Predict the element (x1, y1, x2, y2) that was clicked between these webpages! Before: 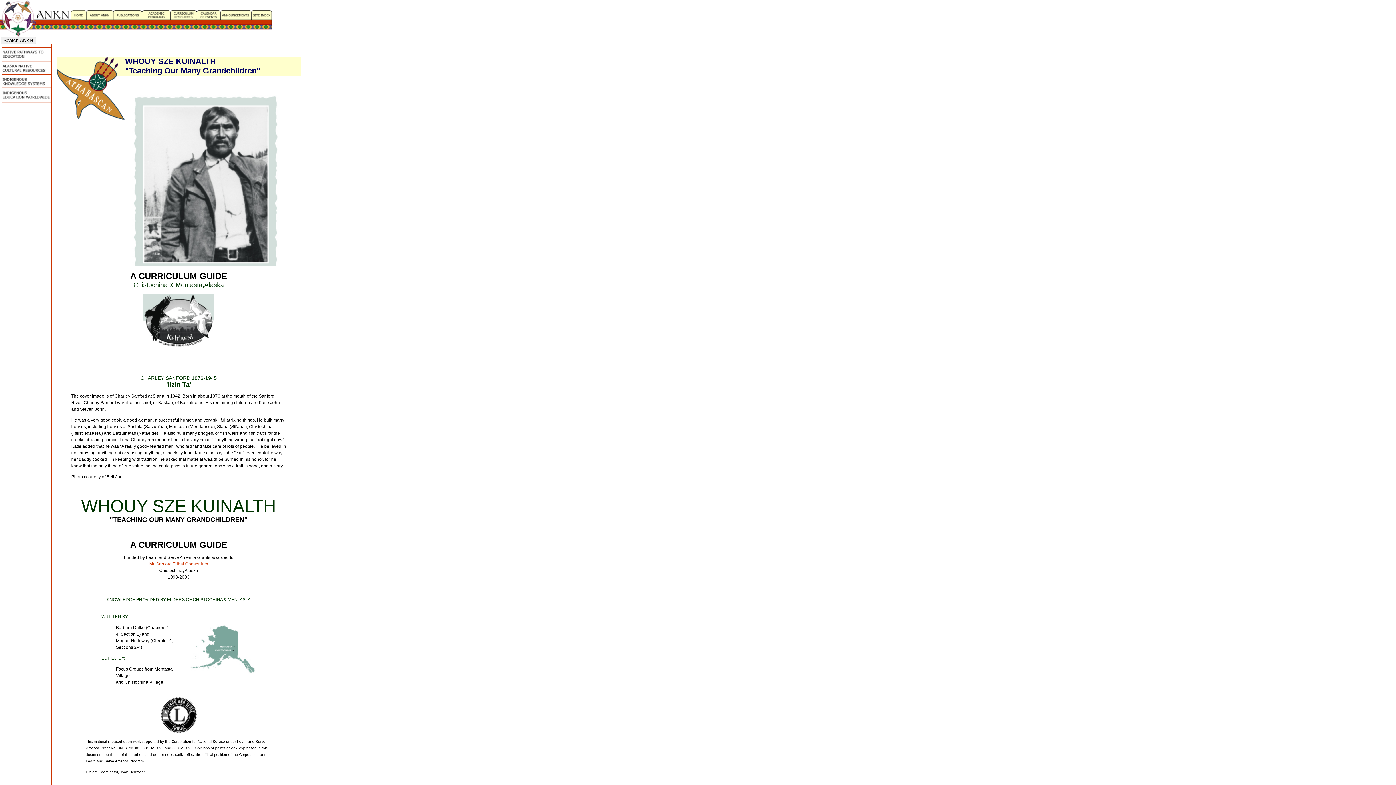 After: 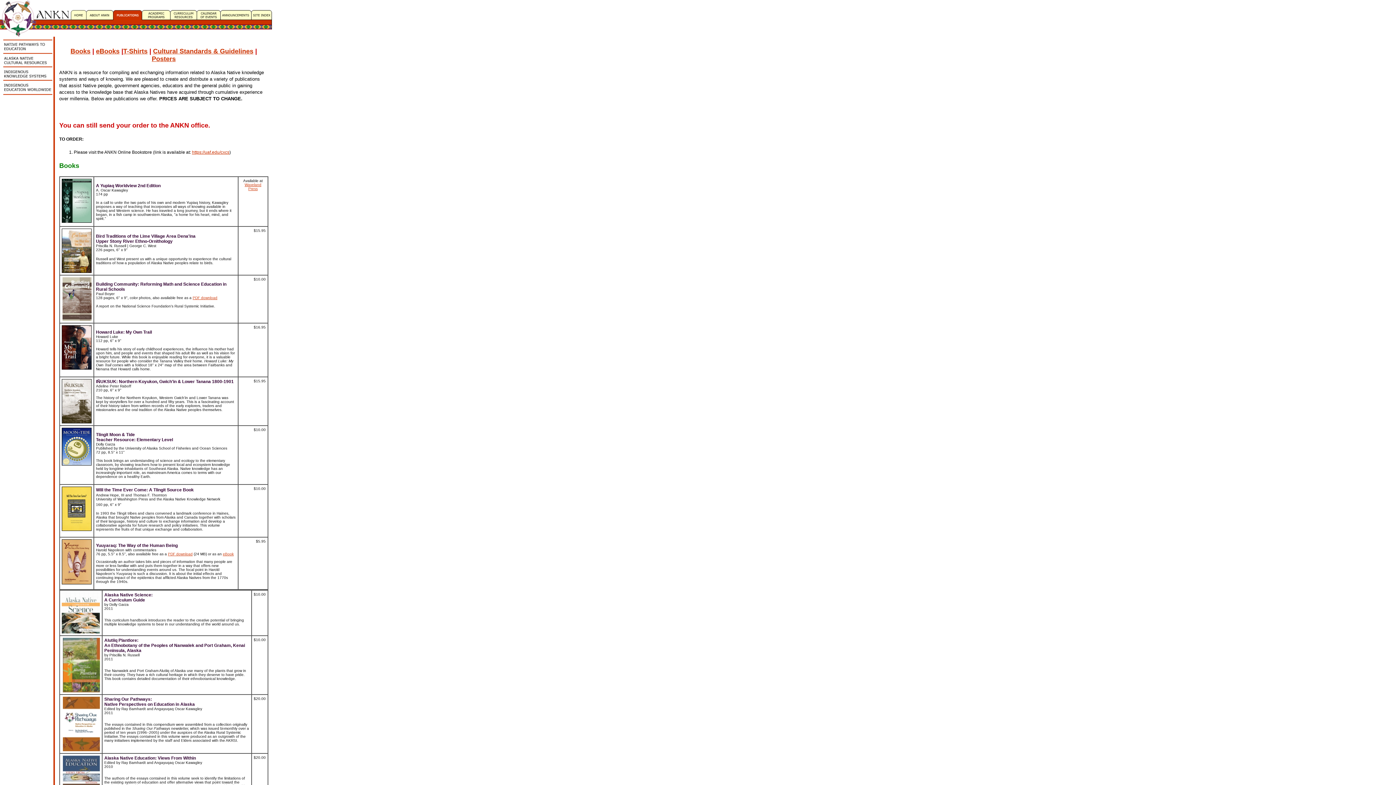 Action: bbox: (113, 14, 141, 20)